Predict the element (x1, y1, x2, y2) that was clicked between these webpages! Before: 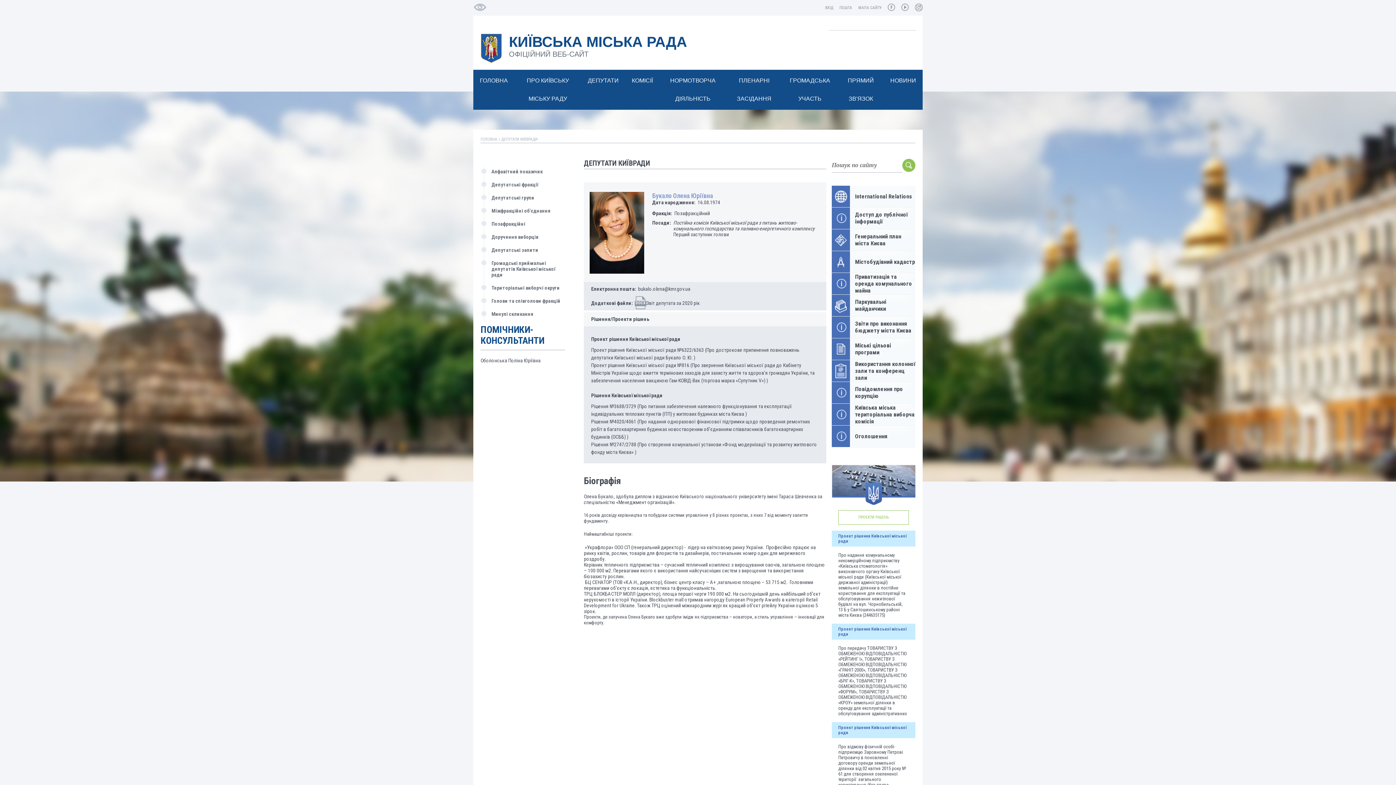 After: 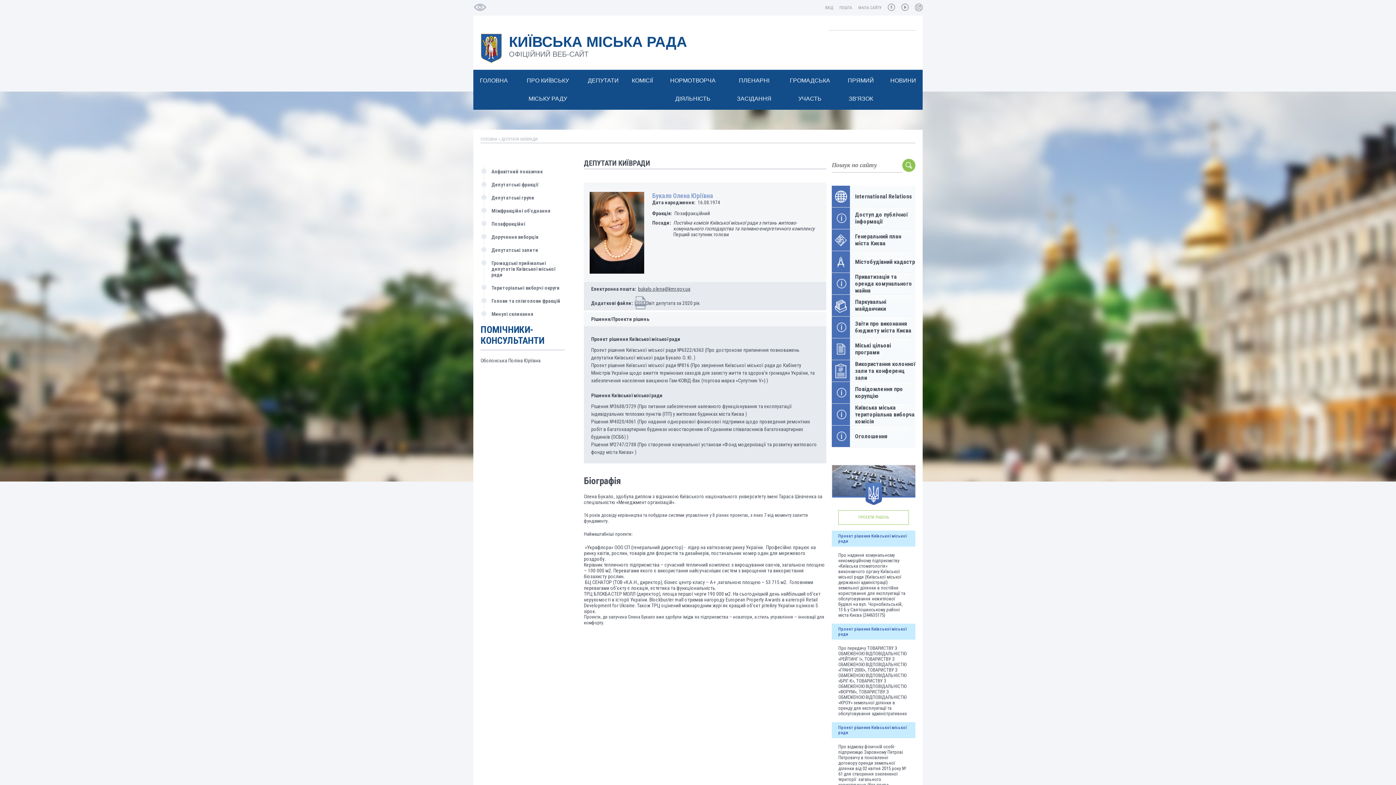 Action: label: bukalo.olena@kmr.gov.ua bbox: (638, 286, 690, 292)